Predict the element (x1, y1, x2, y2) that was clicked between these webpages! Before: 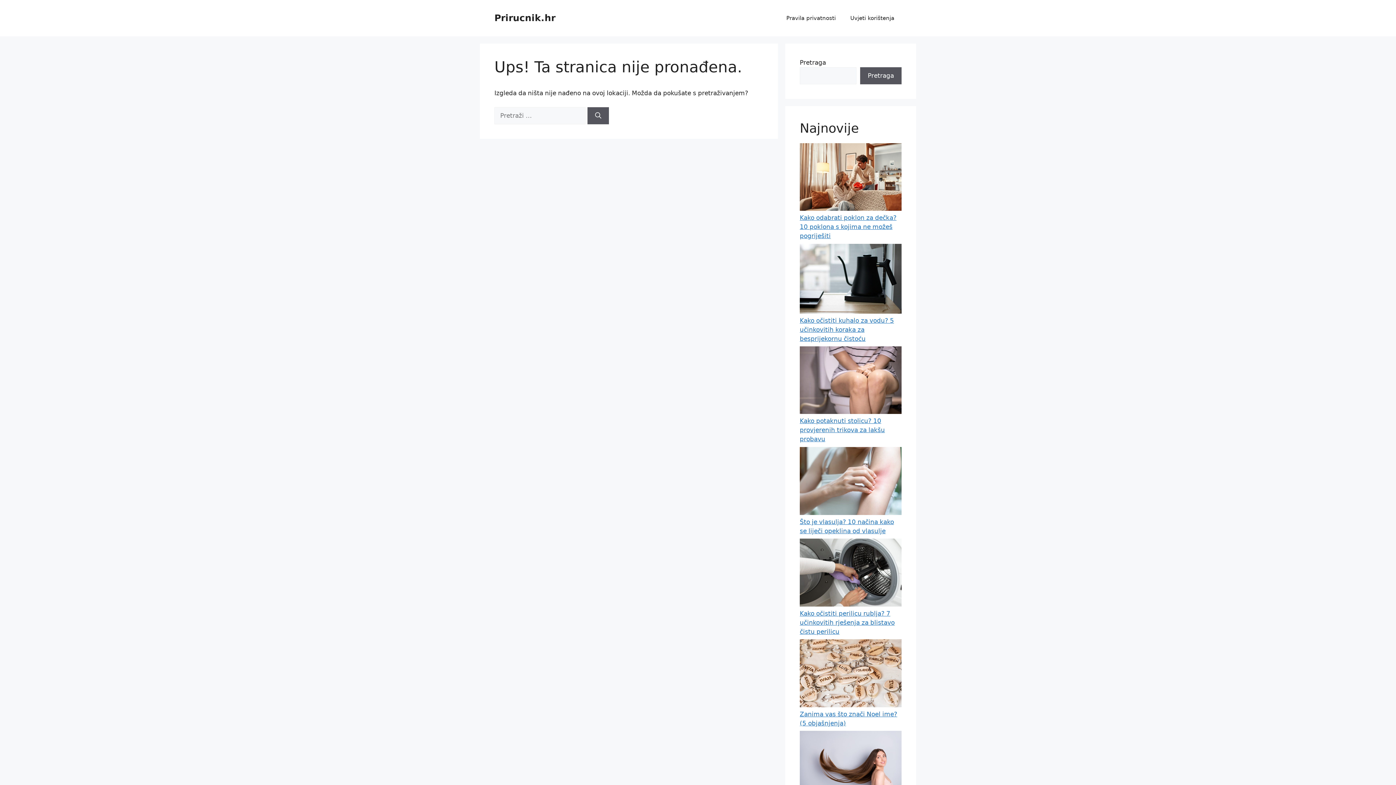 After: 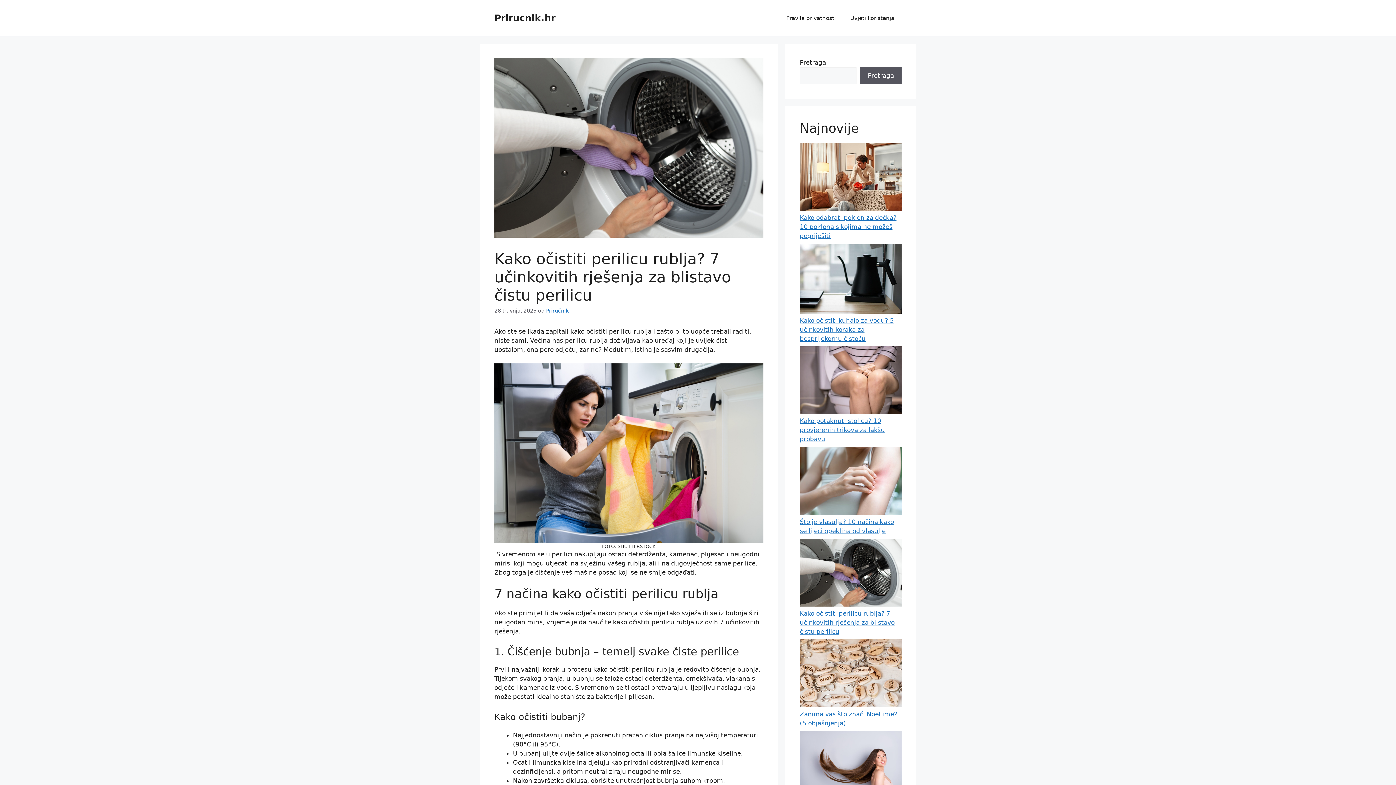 Action: bbox: (800, 610, 894, 635) label: Kako očistiti perilicu rublja? 7 učinkovitih rješenja za blistavo čistu perilicu